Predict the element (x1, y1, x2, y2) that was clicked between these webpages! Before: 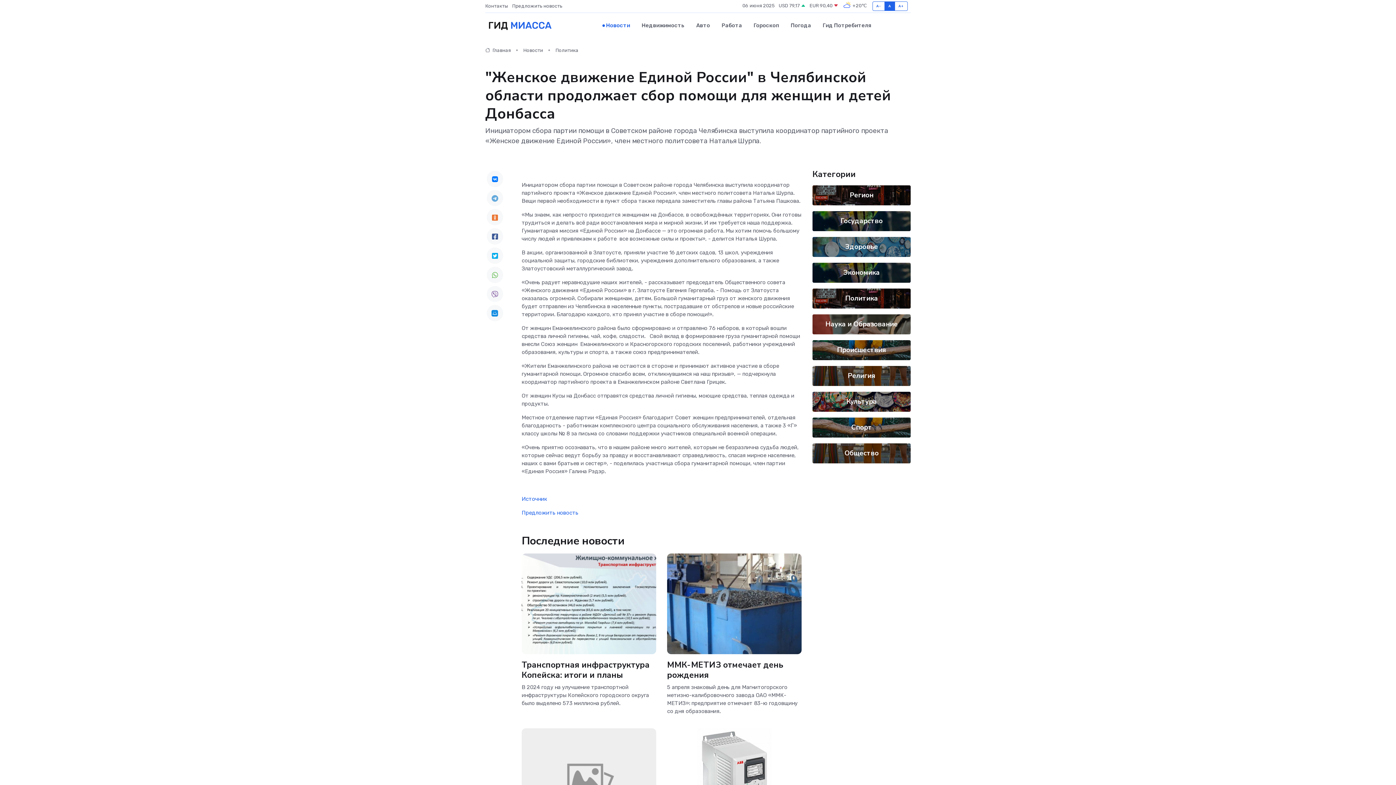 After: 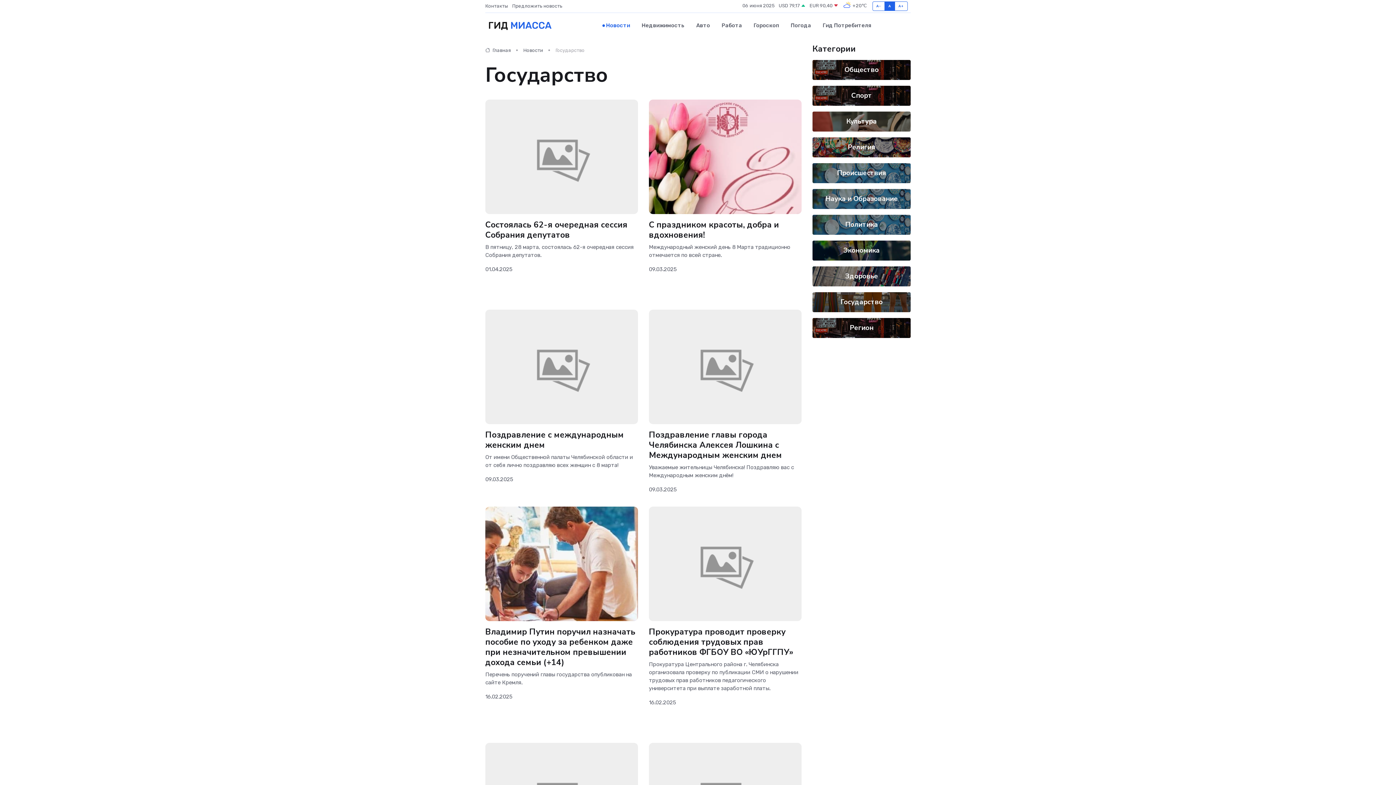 Action: bbox: (840, 216, 882, 225) label: Государство